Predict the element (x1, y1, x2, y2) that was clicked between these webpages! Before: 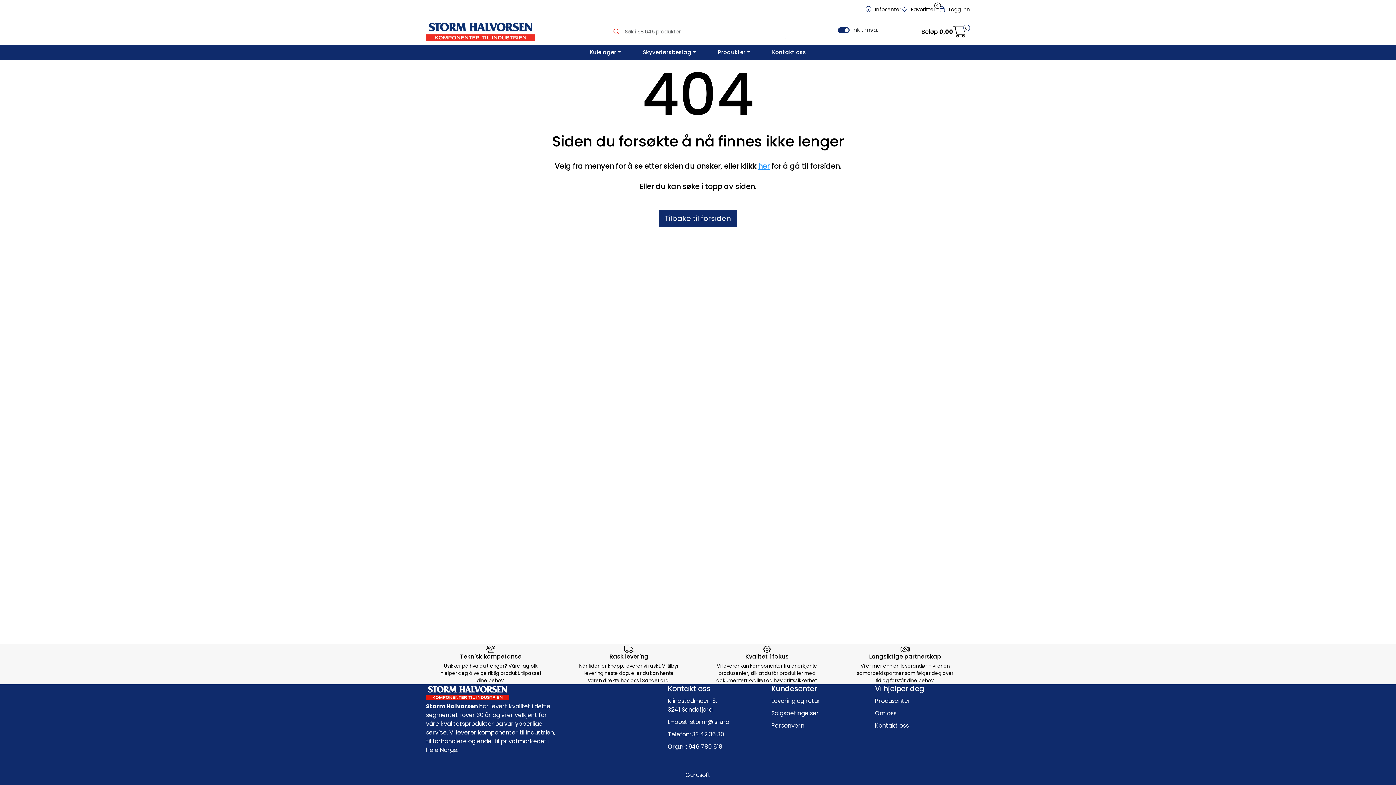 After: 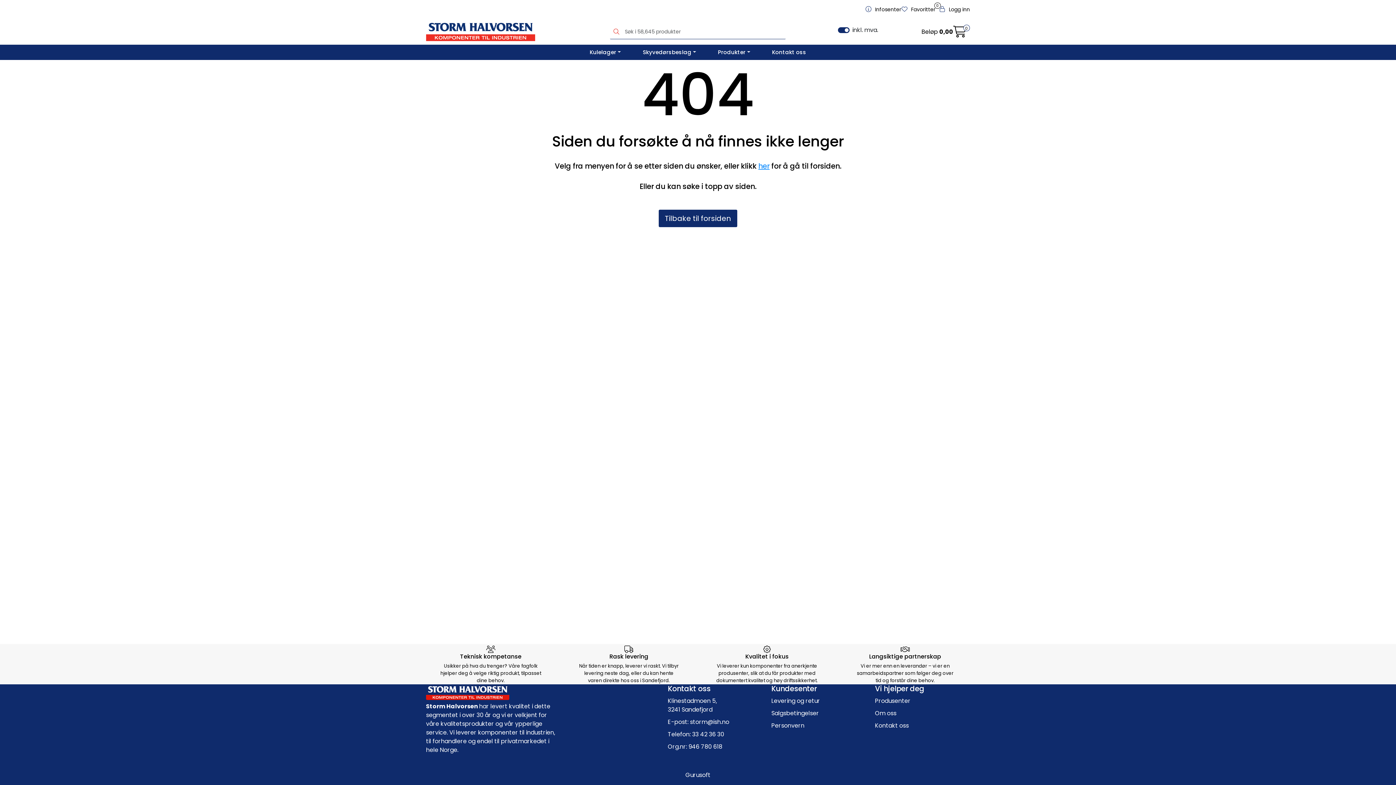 Action: label:  Logg inn bbox: (939, 3, 970, 15)